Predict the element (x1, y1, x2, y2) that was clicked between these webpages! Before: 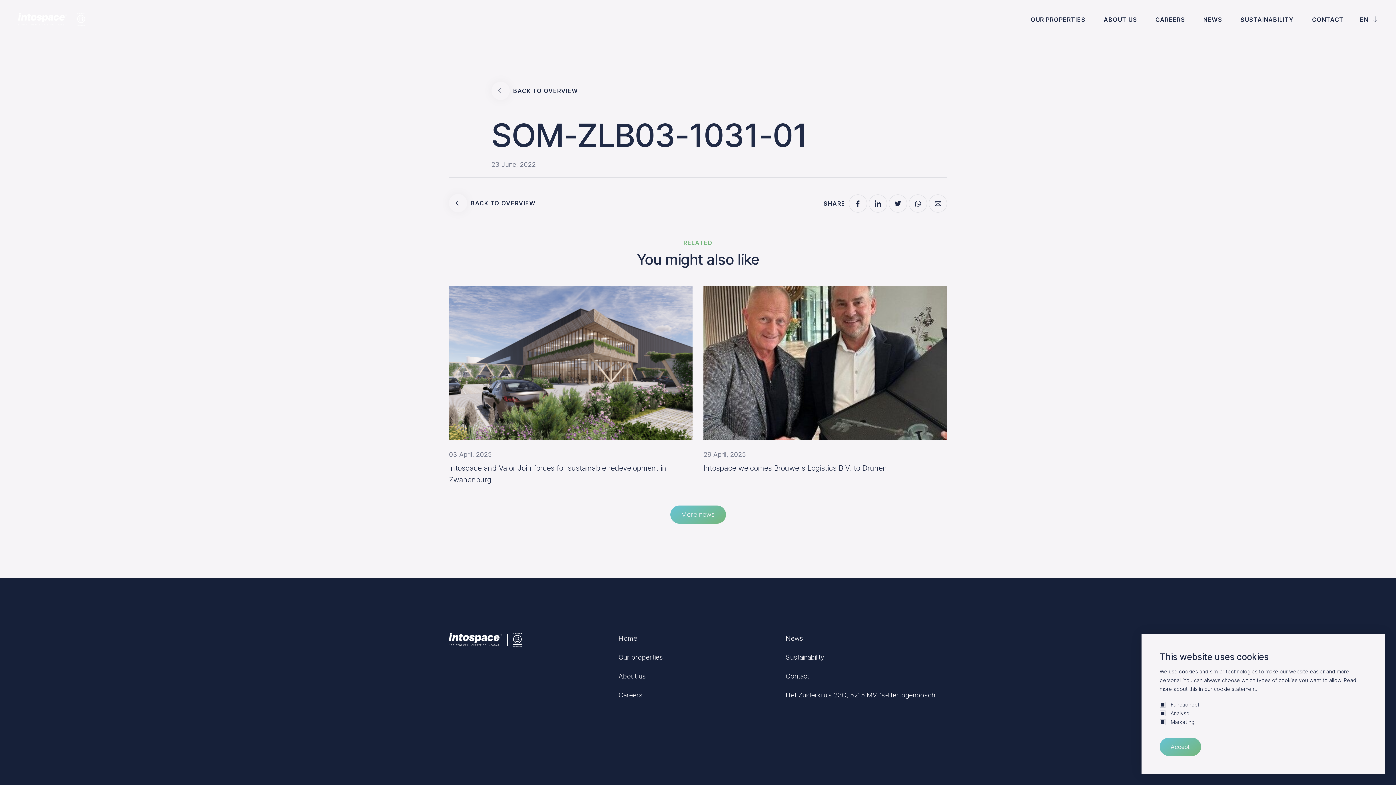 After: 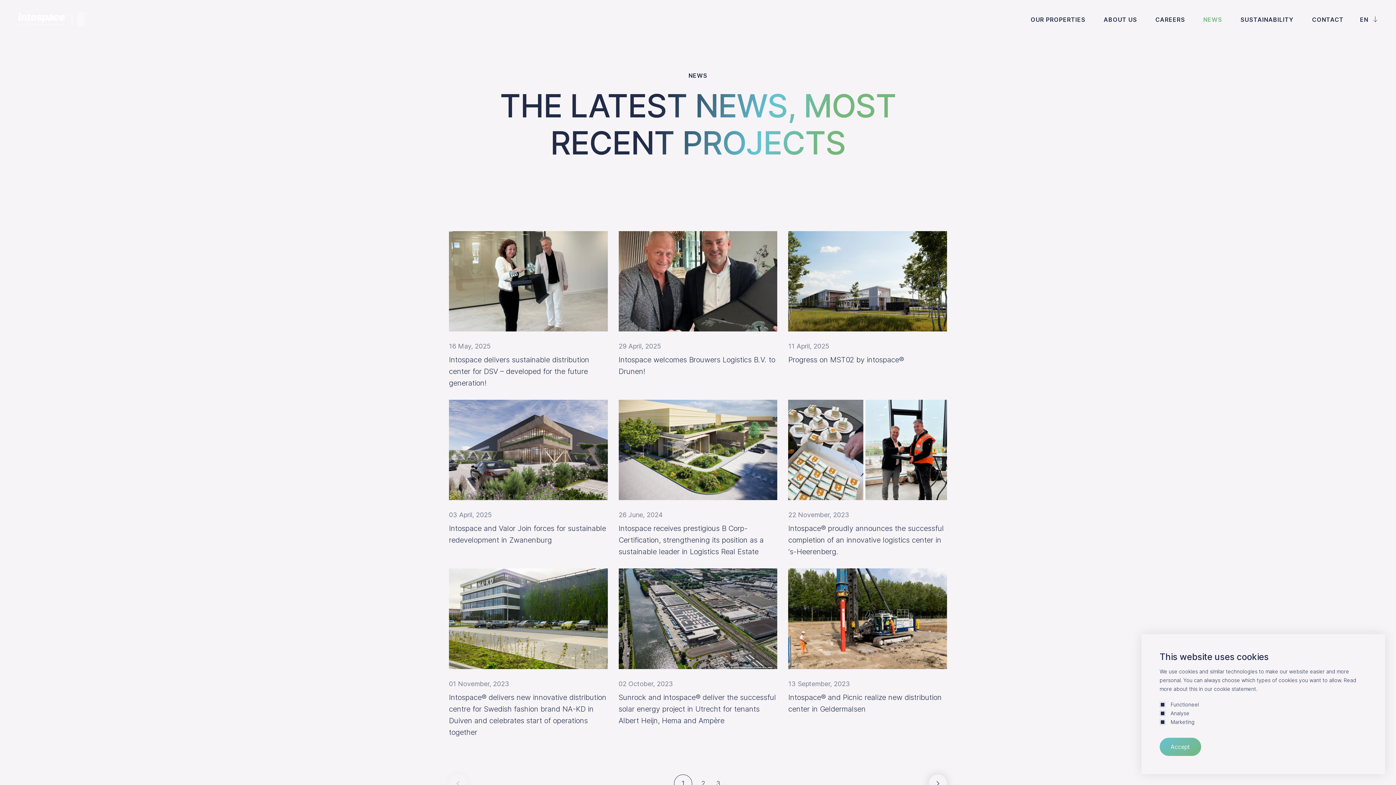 Action: bbox: (670, 505, 726, 523) label: More news